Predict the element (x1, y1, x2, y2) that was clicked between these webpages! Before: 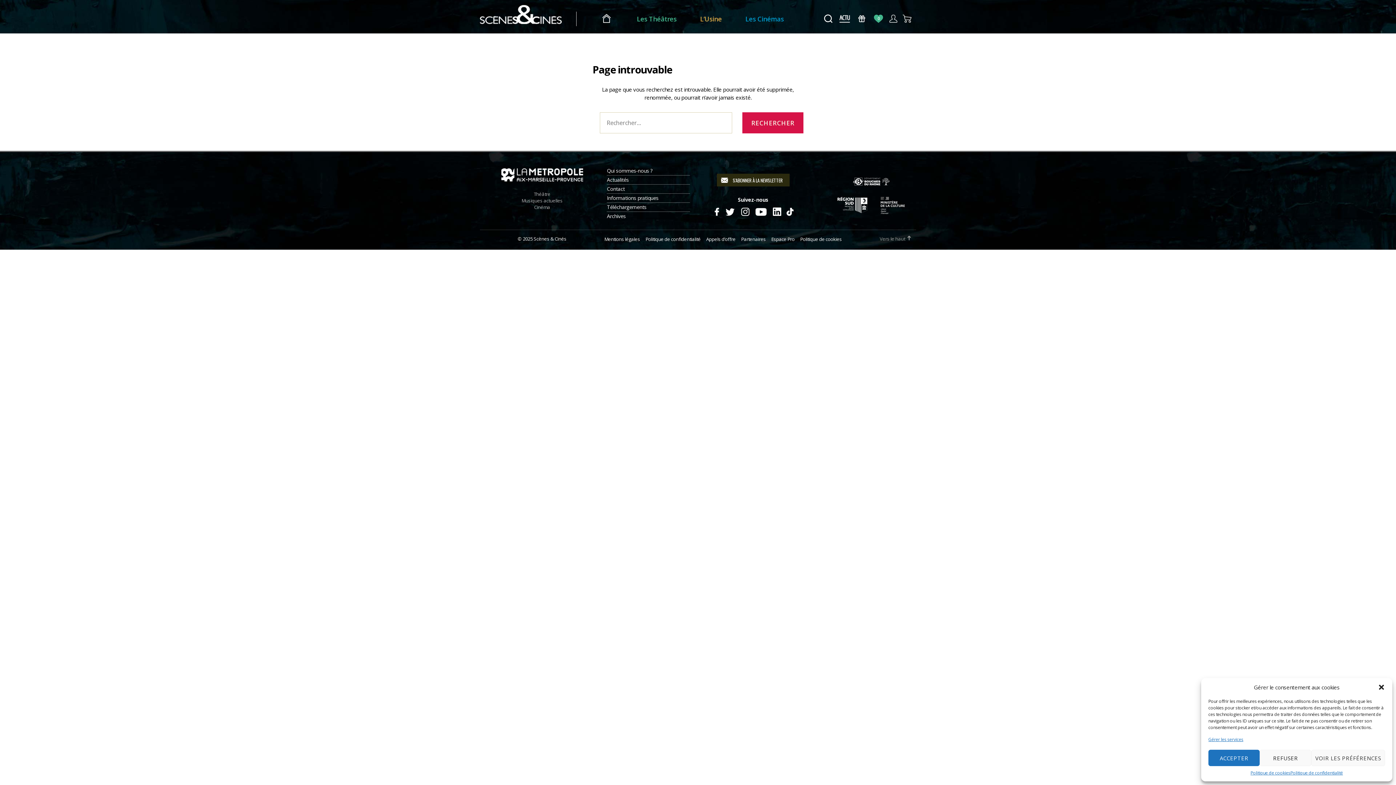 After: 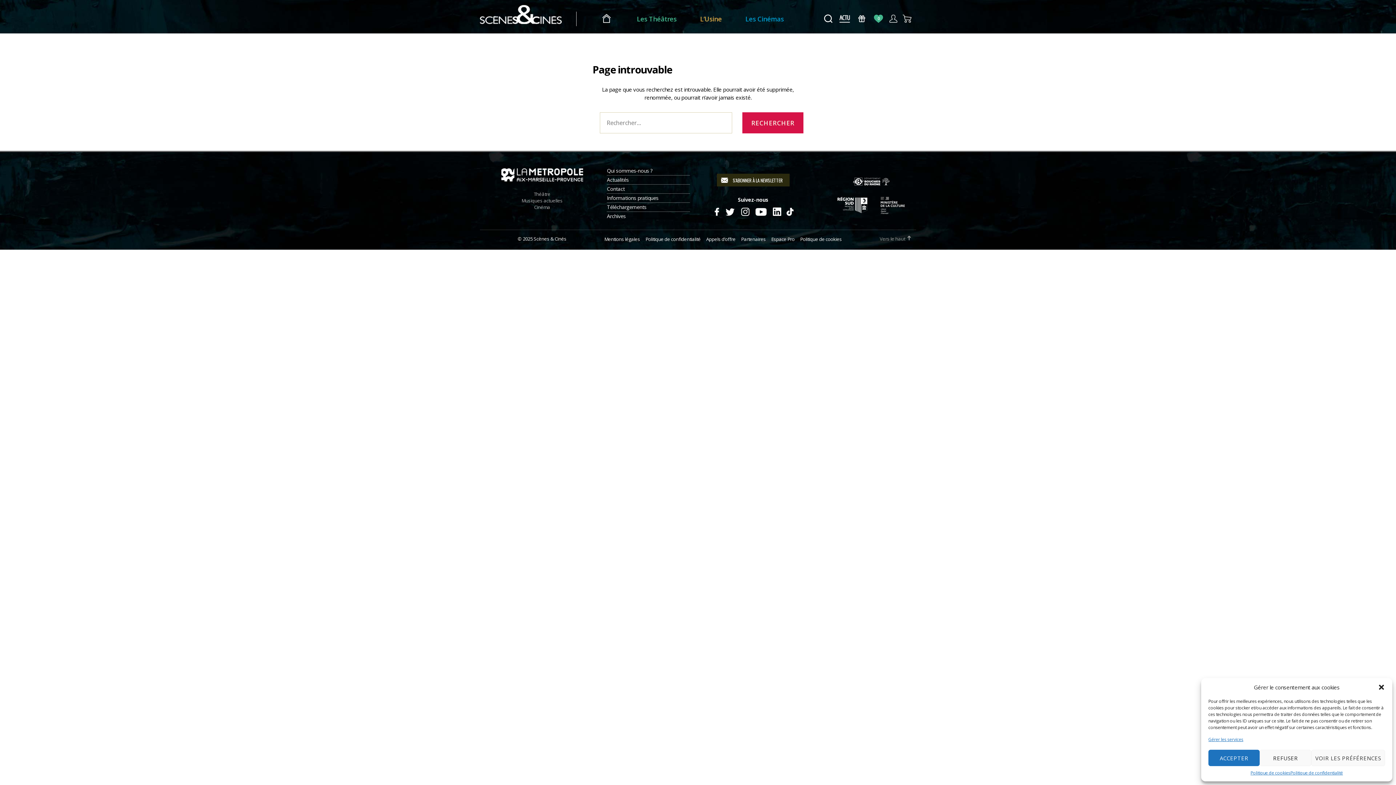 Action: bbox: (480, 166, 604, 183)